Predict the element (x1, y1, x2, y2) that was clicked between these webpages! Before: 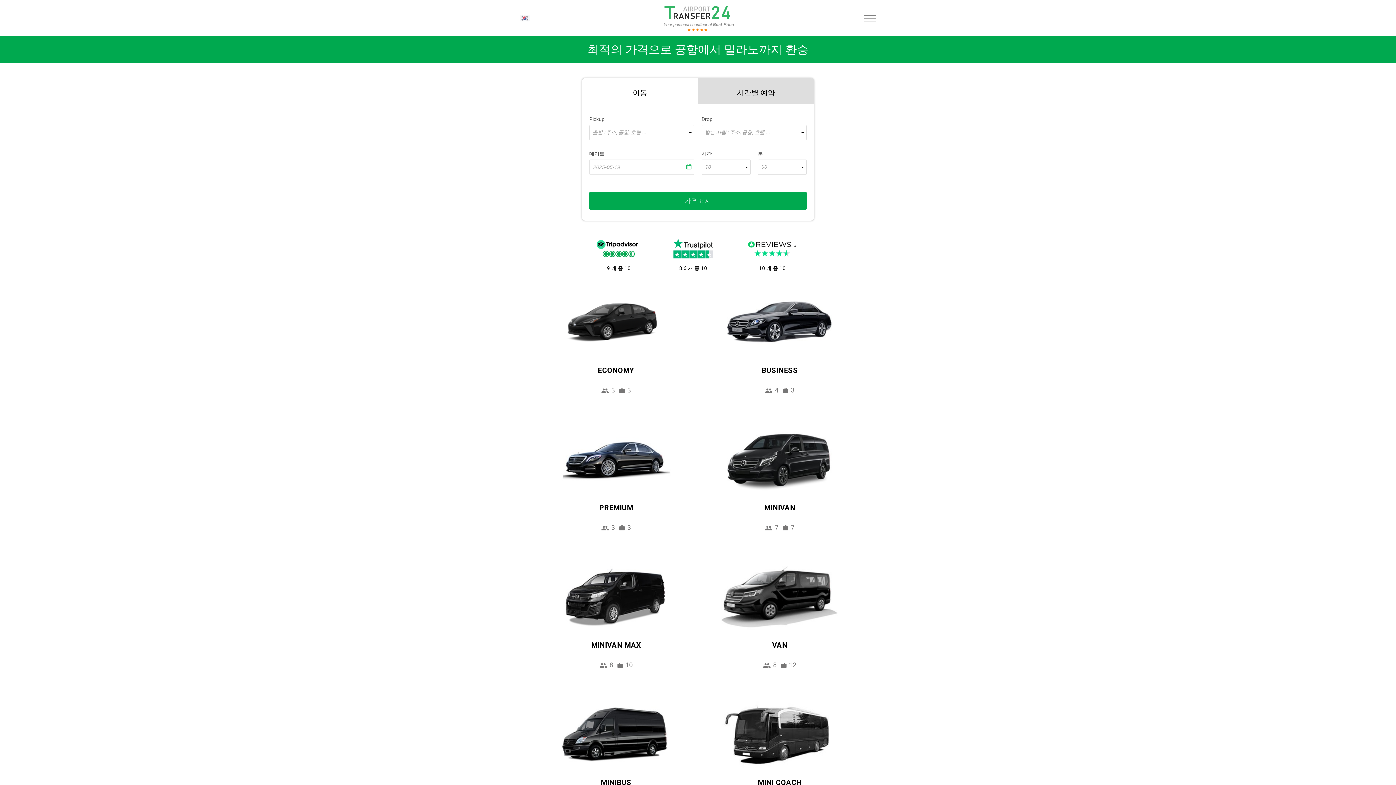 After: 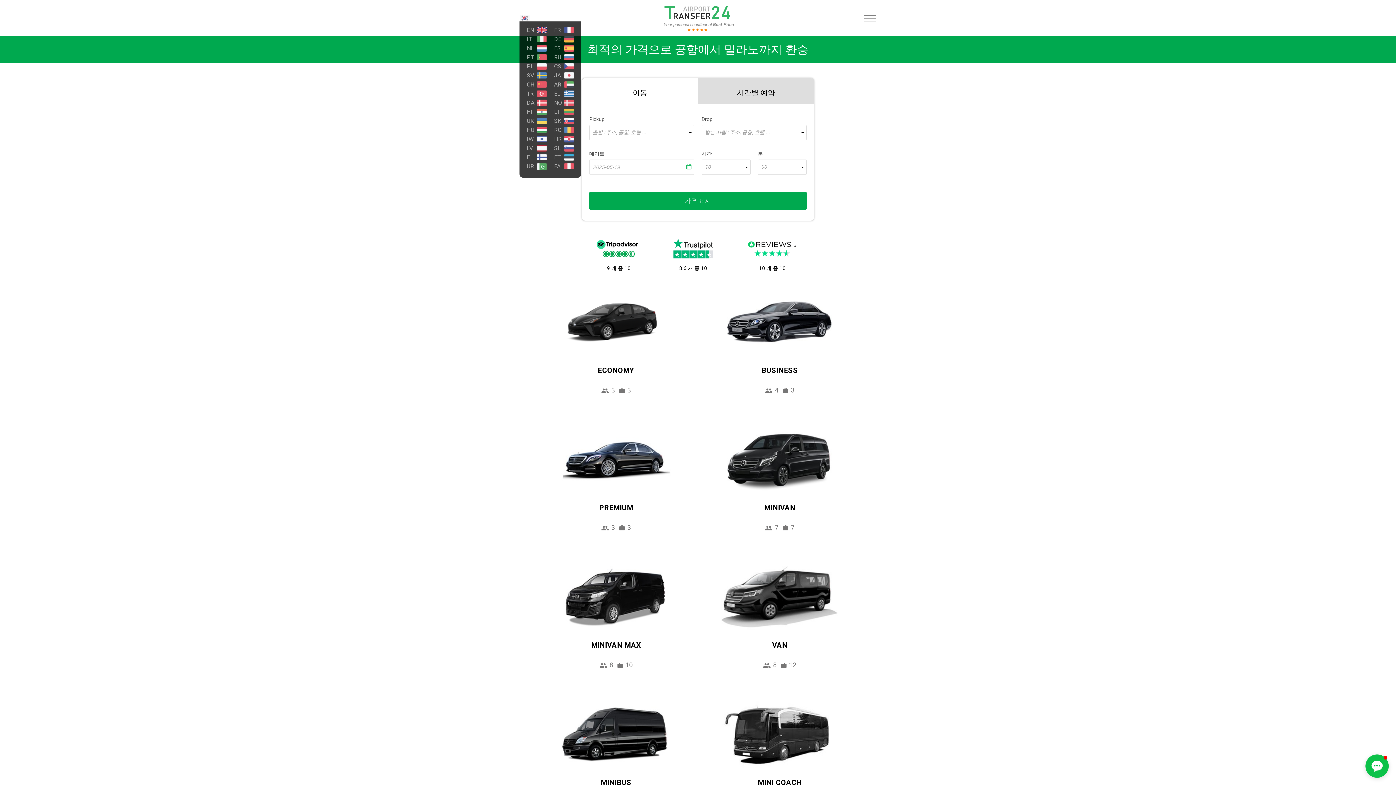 Action: bbox: (506, 14, 529, 21) label: KO